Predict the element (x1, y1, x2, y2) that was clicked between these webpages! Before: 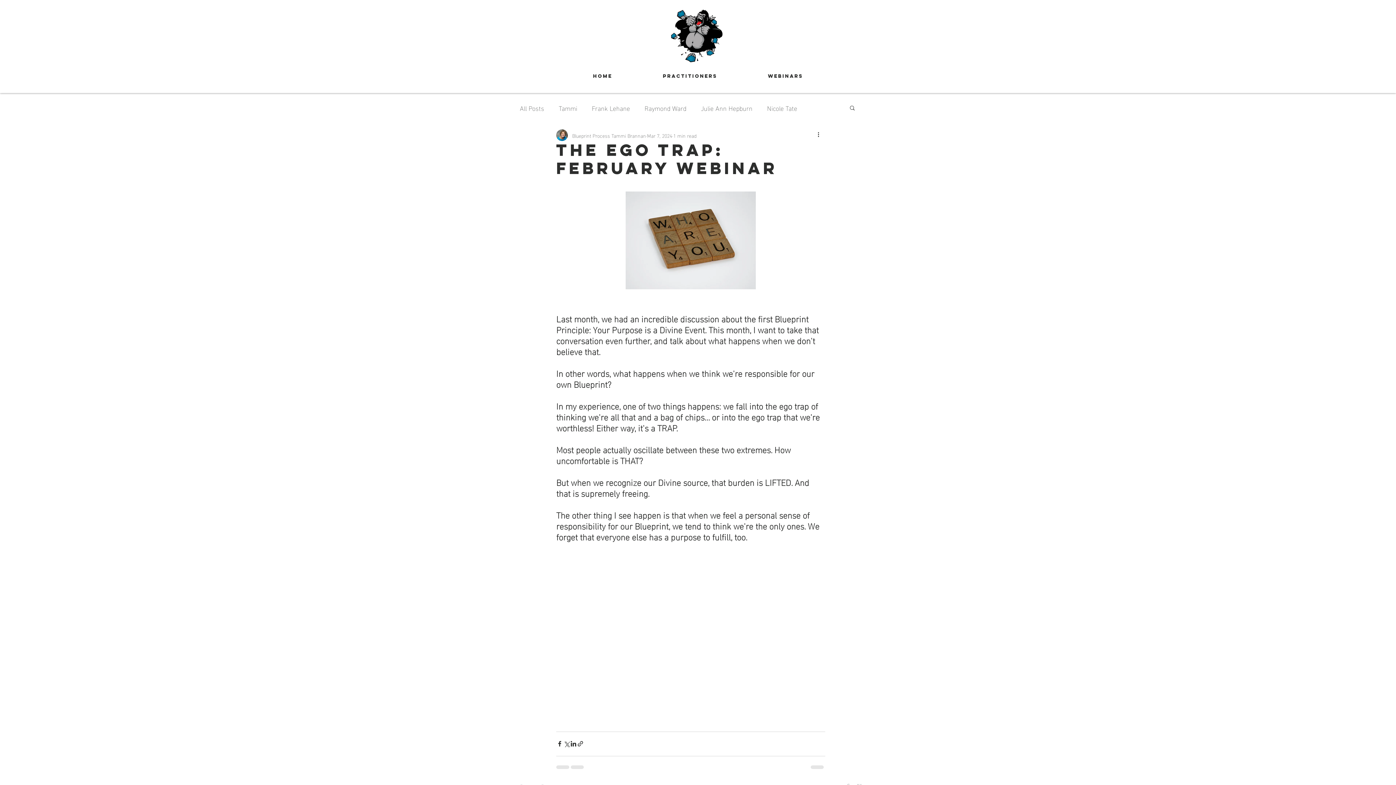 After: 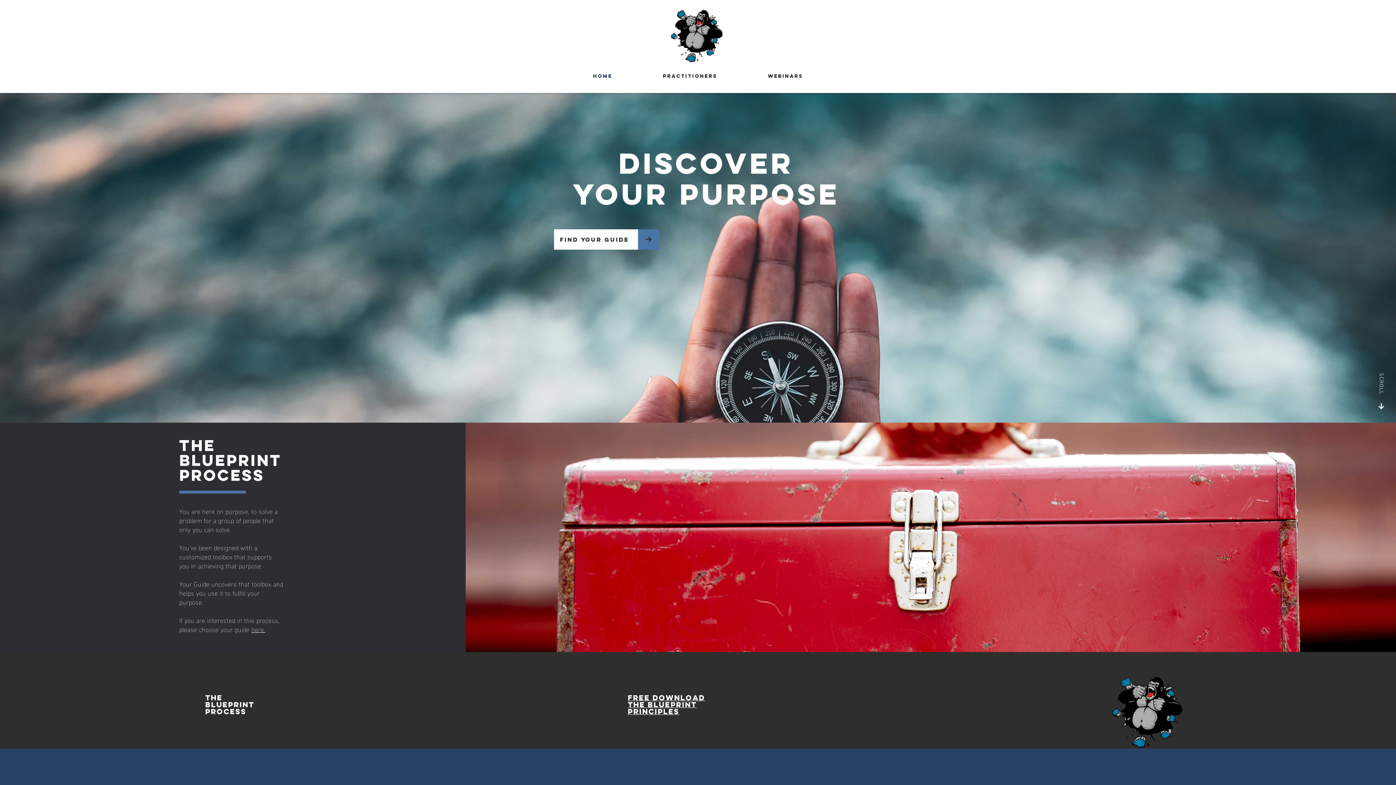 Action: bbox: (670, 7, 725, 62)